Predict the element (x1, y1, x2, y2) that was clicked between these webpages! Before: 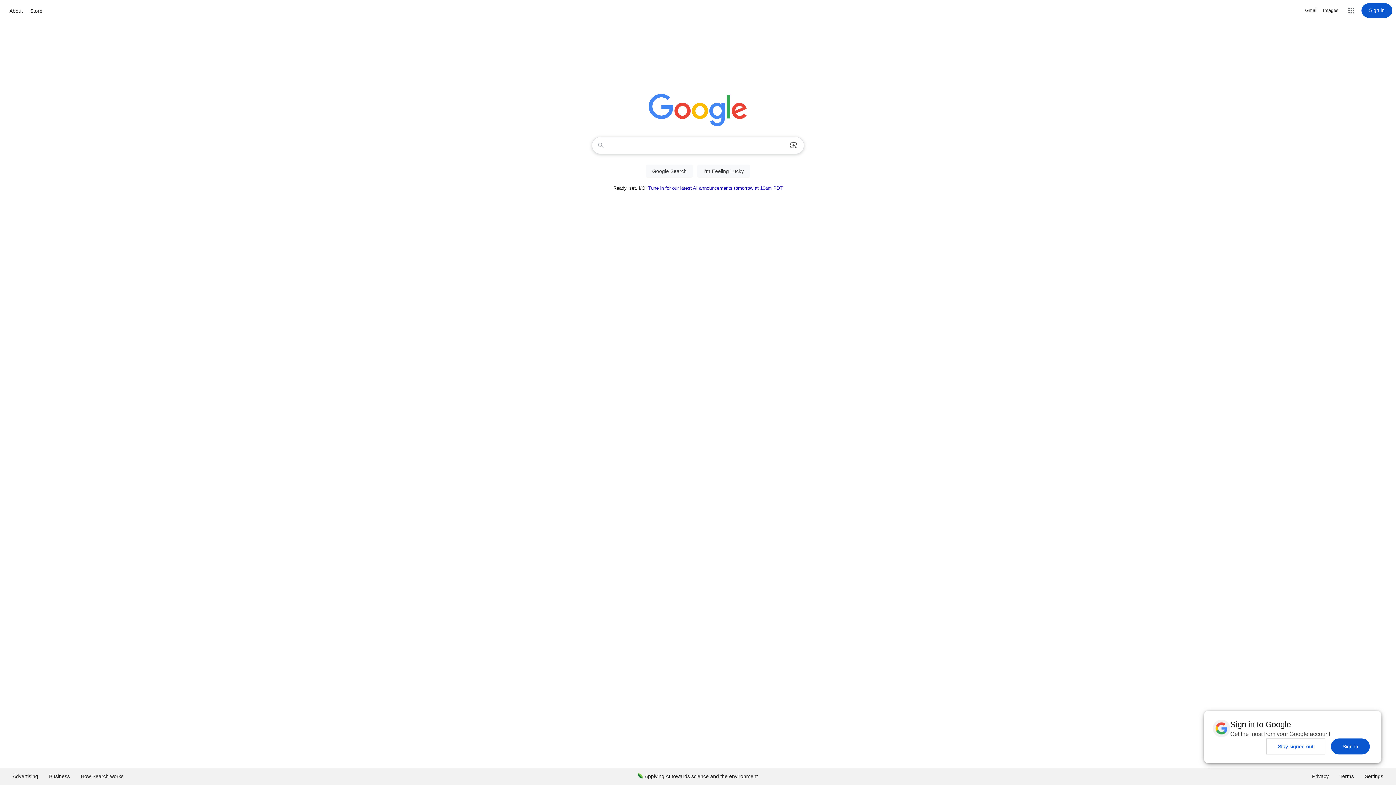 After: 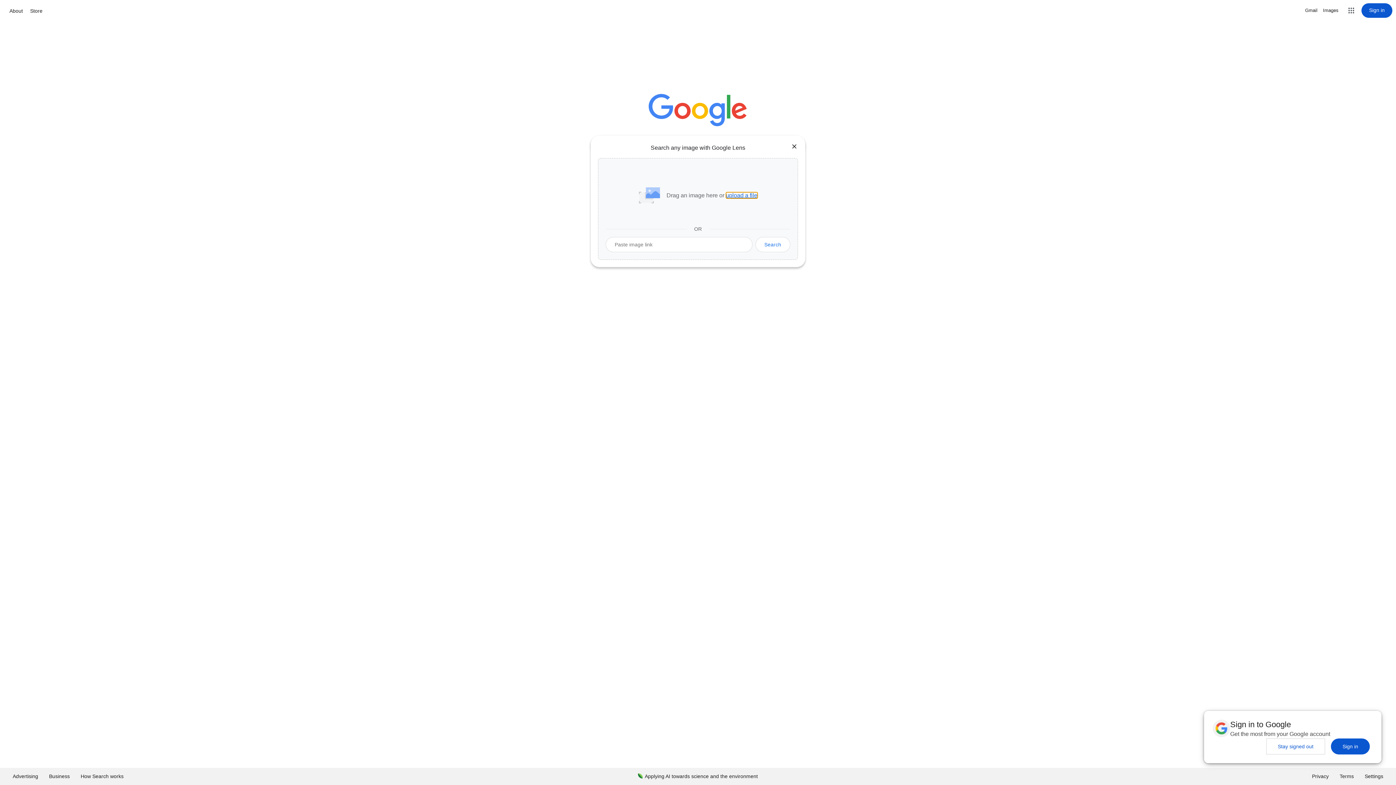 Action: label: Search by image bbox: (786, 137, 801, 153)